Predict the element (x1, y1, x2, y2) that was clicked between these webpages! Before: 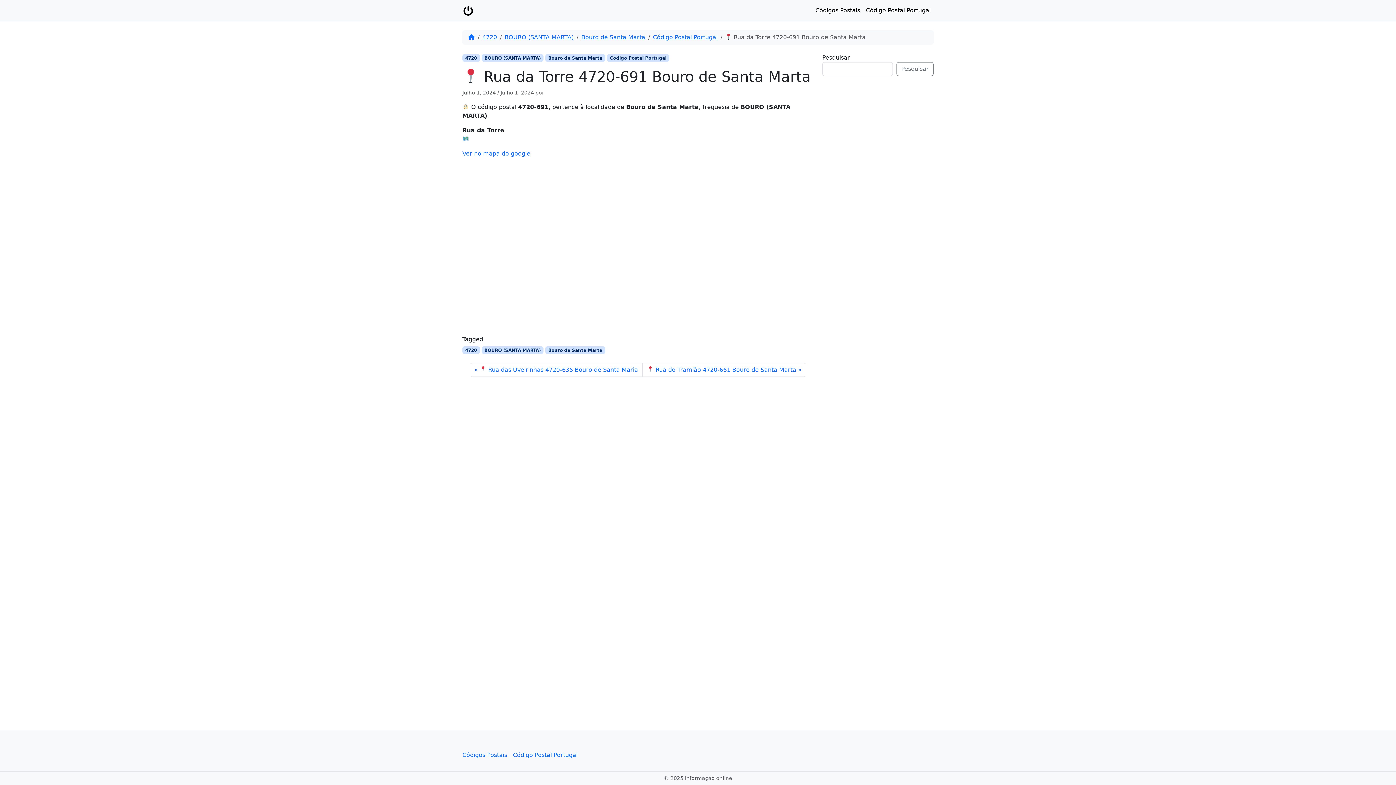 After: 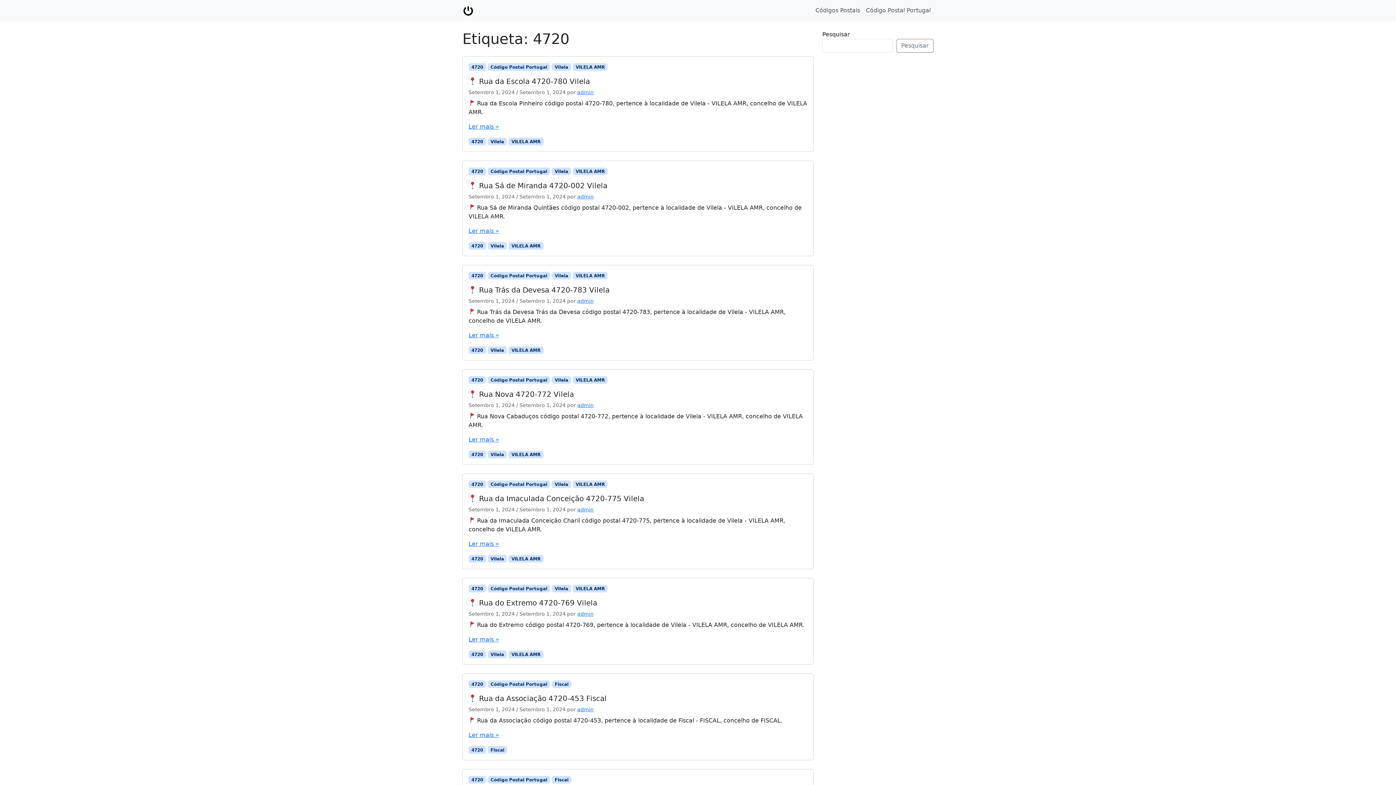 Action: bbox: (462, 346, 479, 354) label: 4720